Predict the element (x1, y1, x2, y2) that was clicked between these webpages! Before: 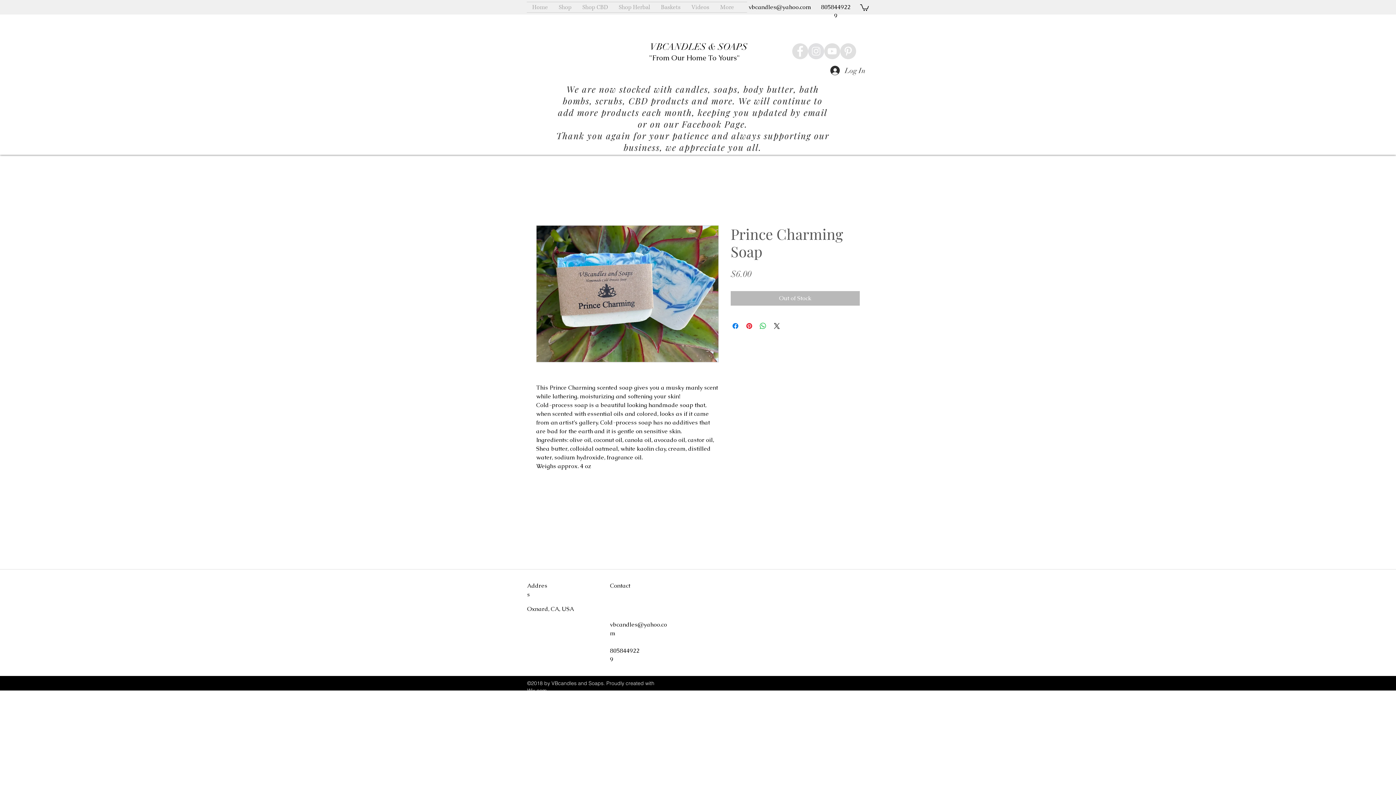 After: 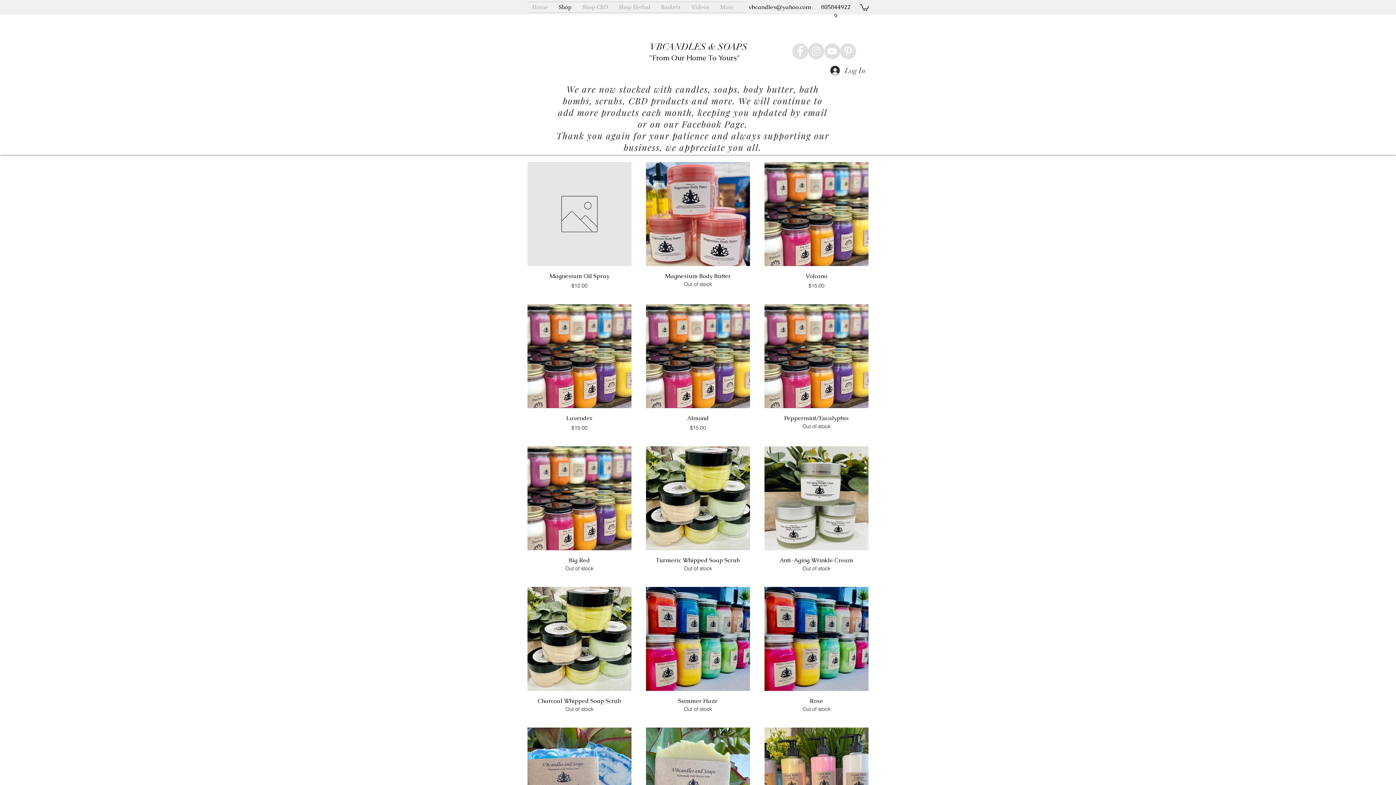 Action: label: Shop bbox: (553, 2, 577, 12)